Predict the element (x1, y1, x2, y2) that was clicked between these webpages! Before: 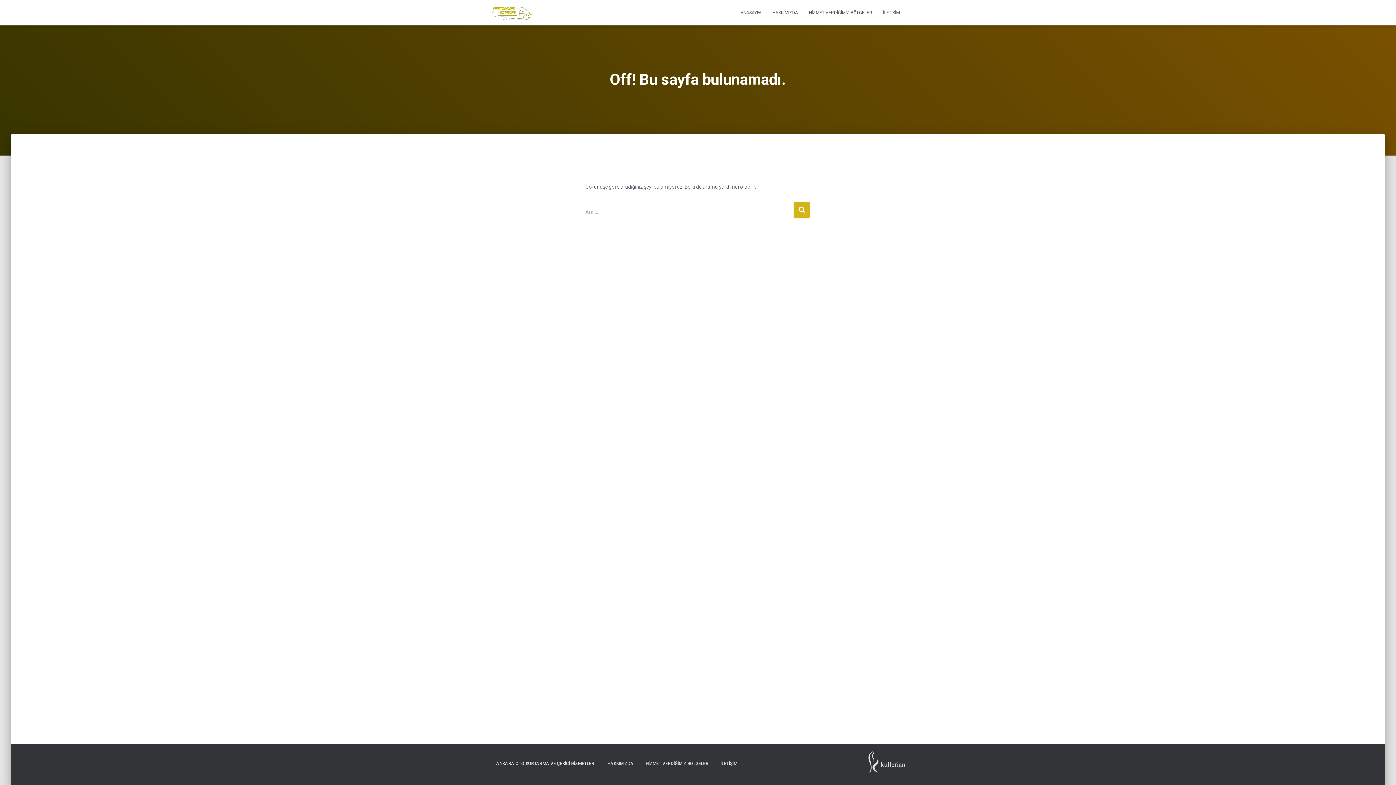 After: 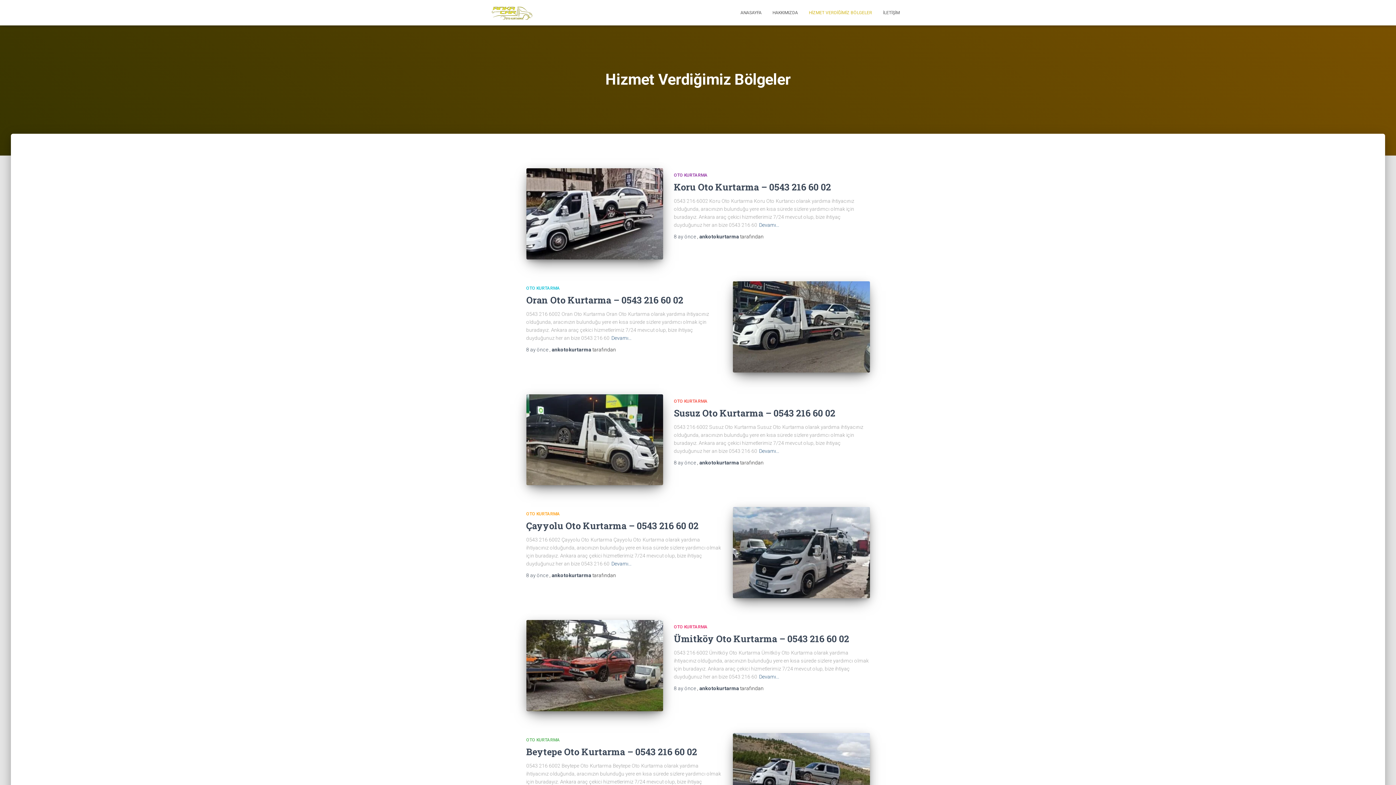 Action: label: HİZMET VERDİĞİMİZ BÖLGELER bbox: (640, 755, 714, 773)